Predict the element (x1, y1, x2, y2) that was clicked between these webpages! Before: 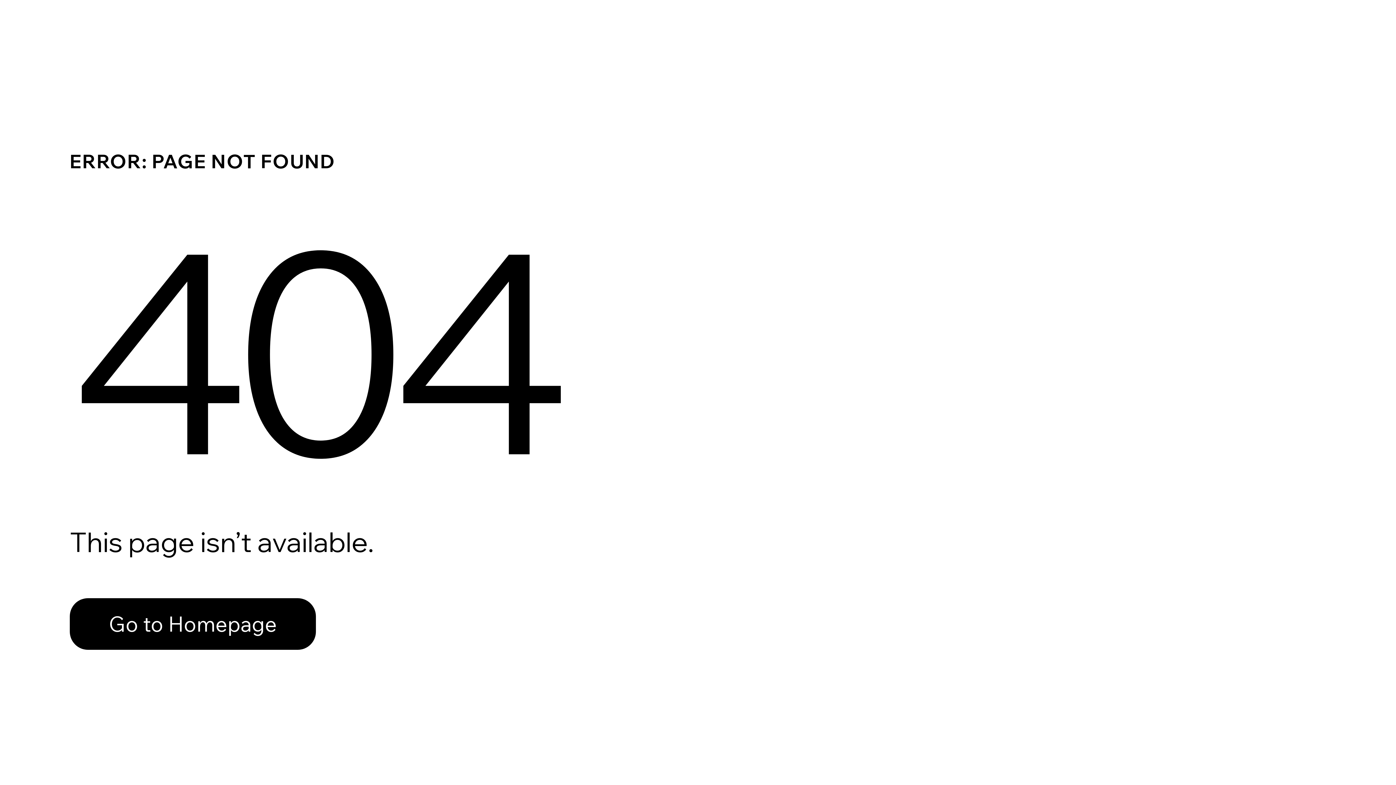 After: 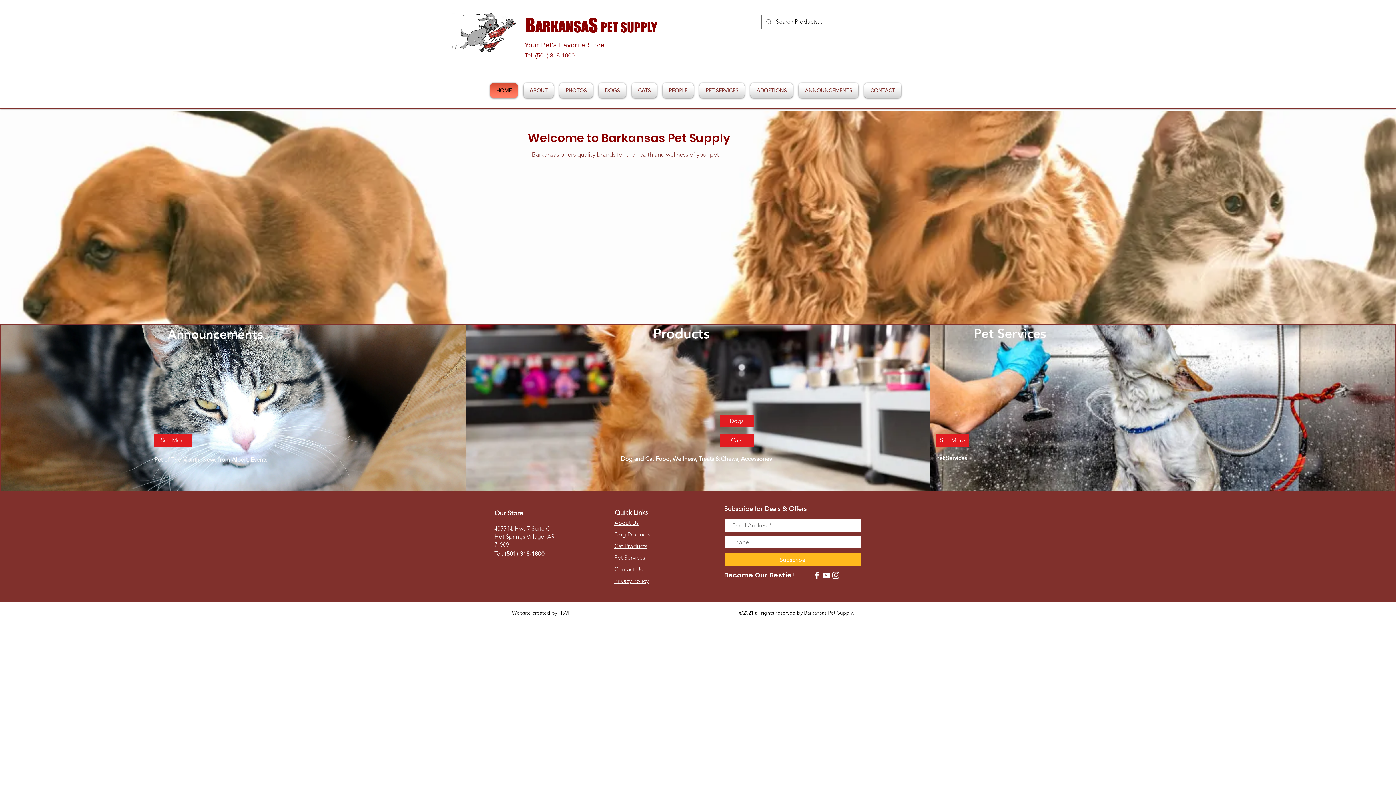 Action: label: Go to Homepage bbox: (69, 598, 316, 650)